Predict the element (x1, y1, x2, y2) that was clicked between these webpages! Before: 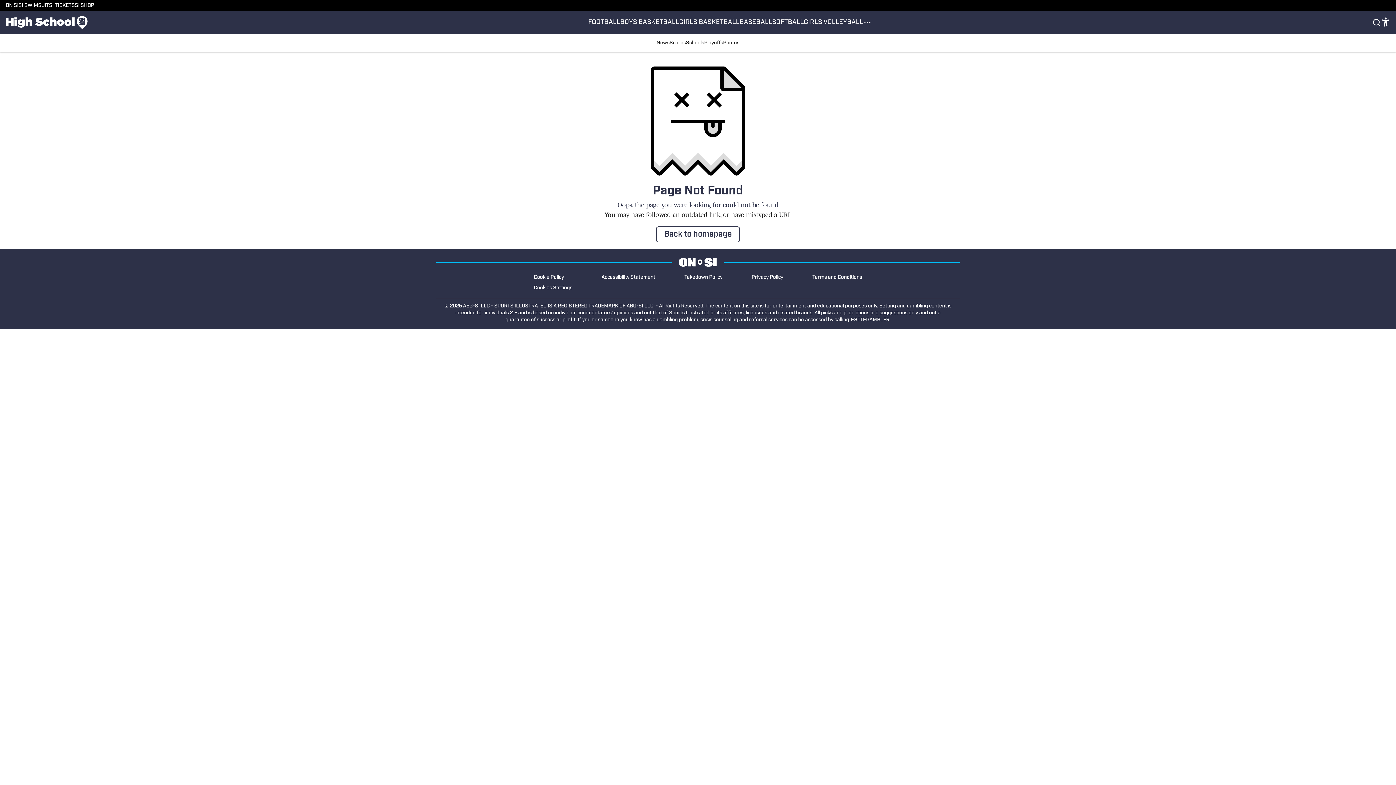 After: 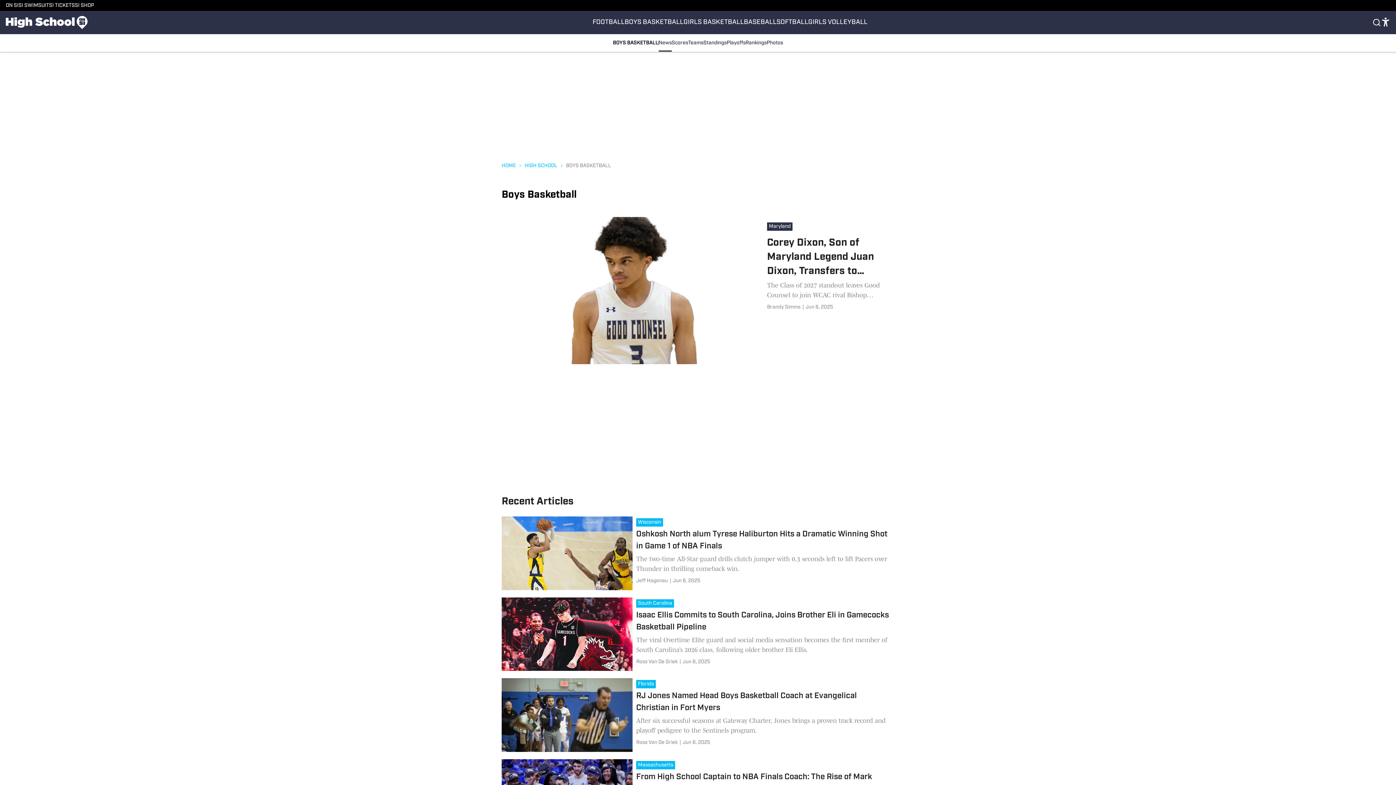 Action: label: BOYS BASKETBALL bbox: (620, 10, 679, 34)